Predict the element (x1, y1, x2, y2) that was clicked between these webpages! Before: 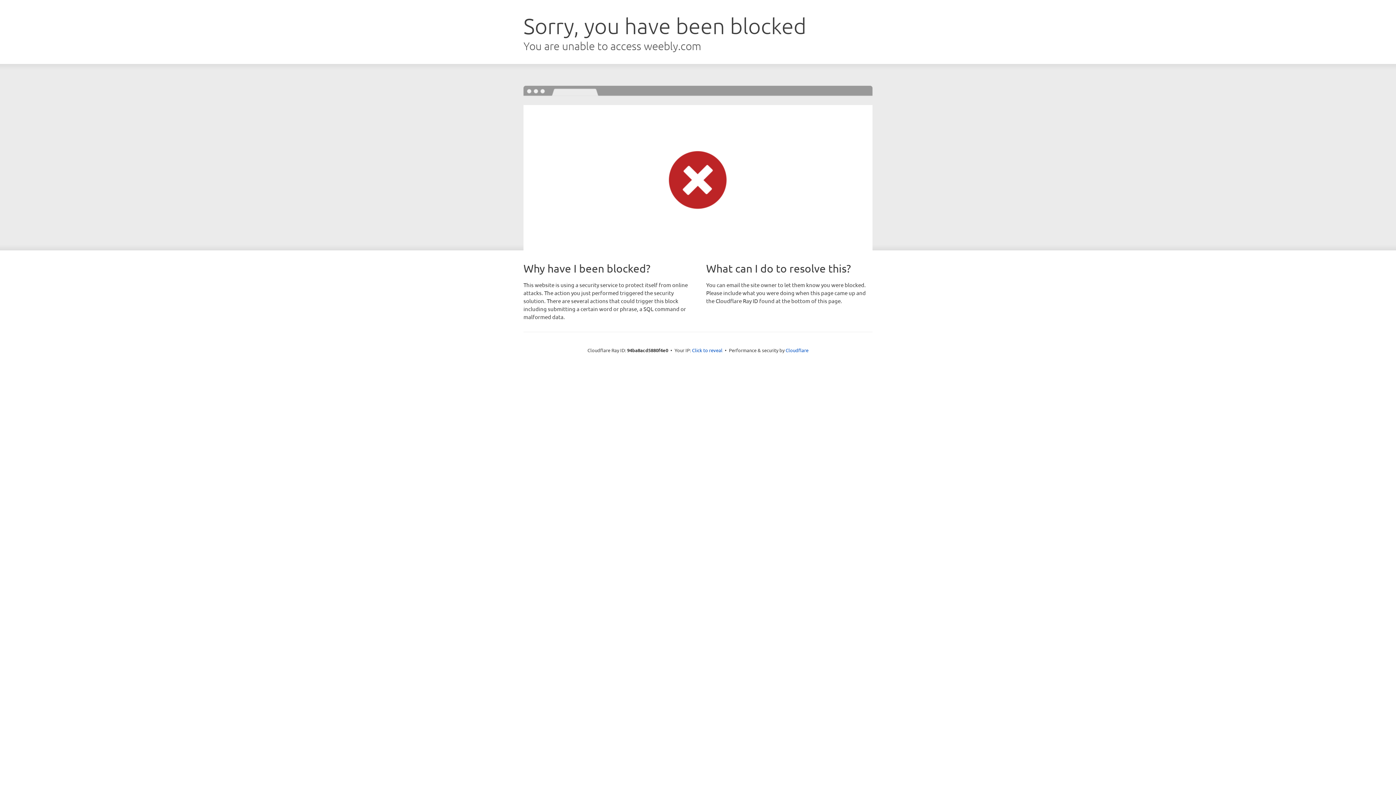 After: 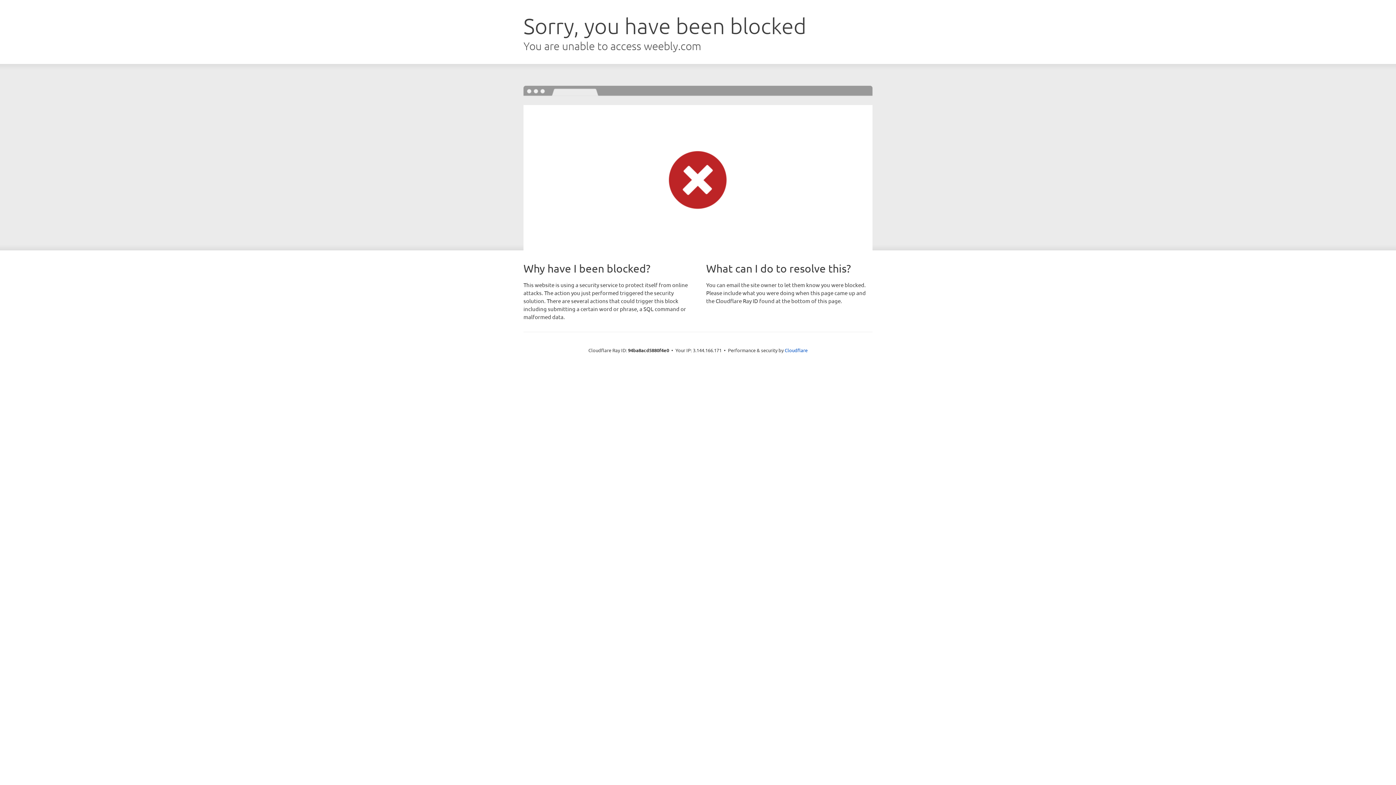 Action: label: Click to reveal bbox: (692, 346, 722, 353)